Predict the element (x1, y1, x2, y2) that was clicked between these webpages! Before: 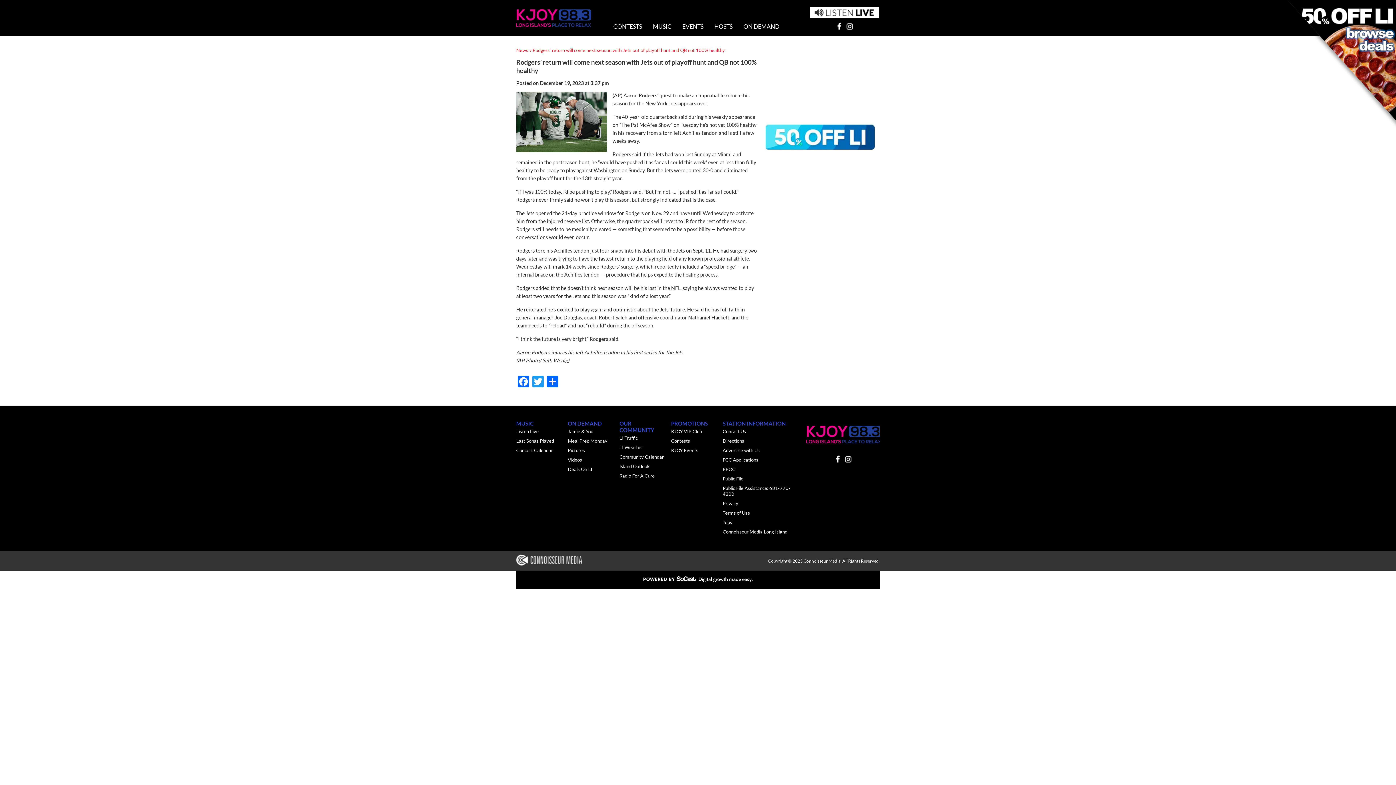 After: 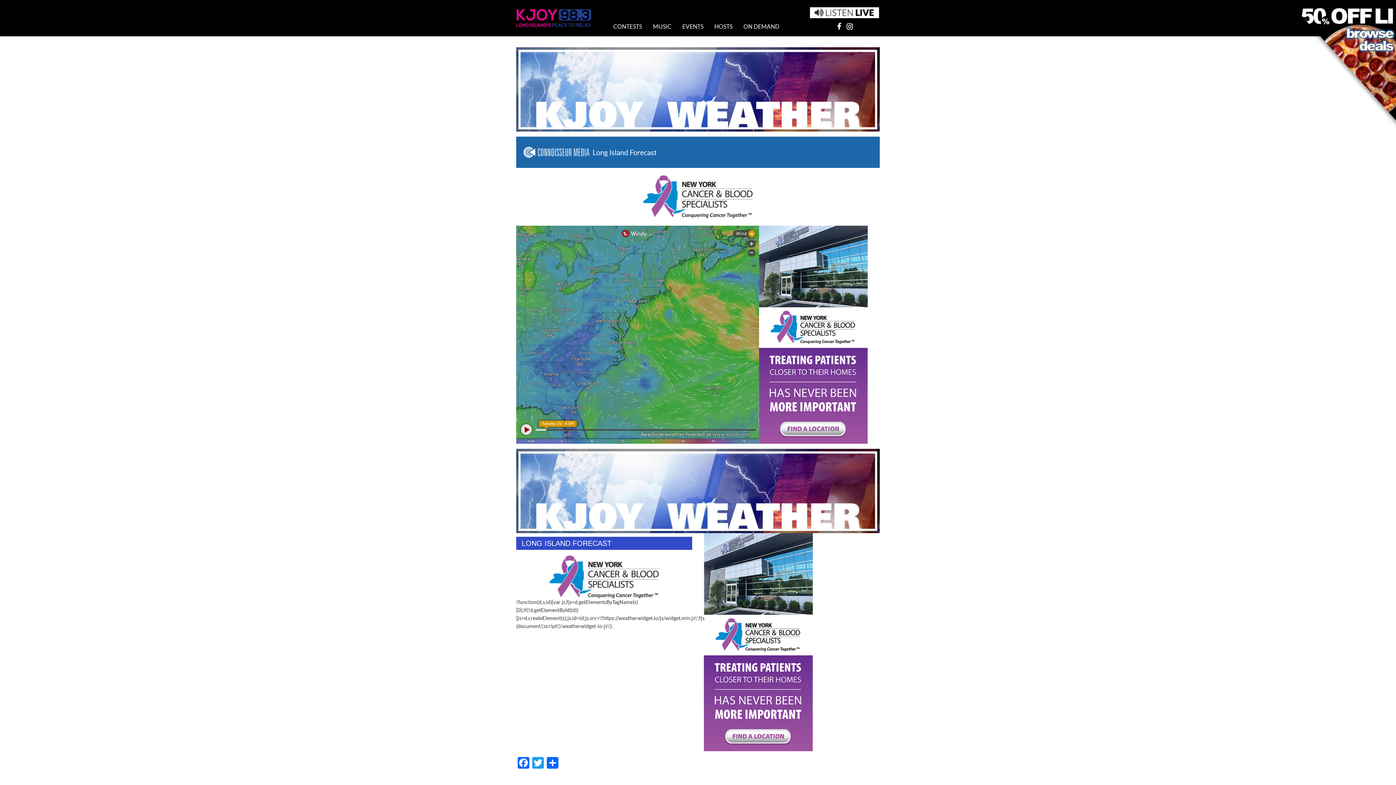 Action: bbox: (619, 442, 671, 452) label: LI Weather